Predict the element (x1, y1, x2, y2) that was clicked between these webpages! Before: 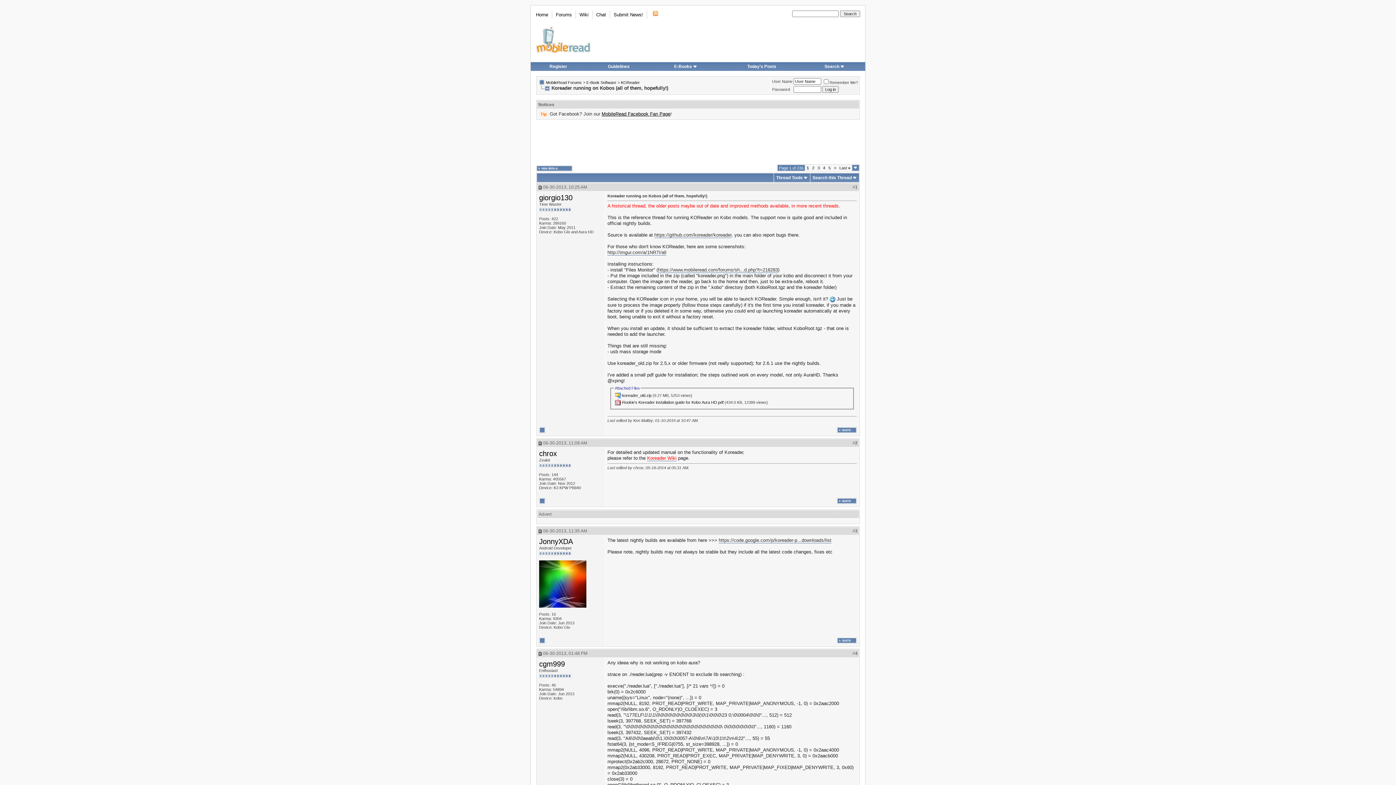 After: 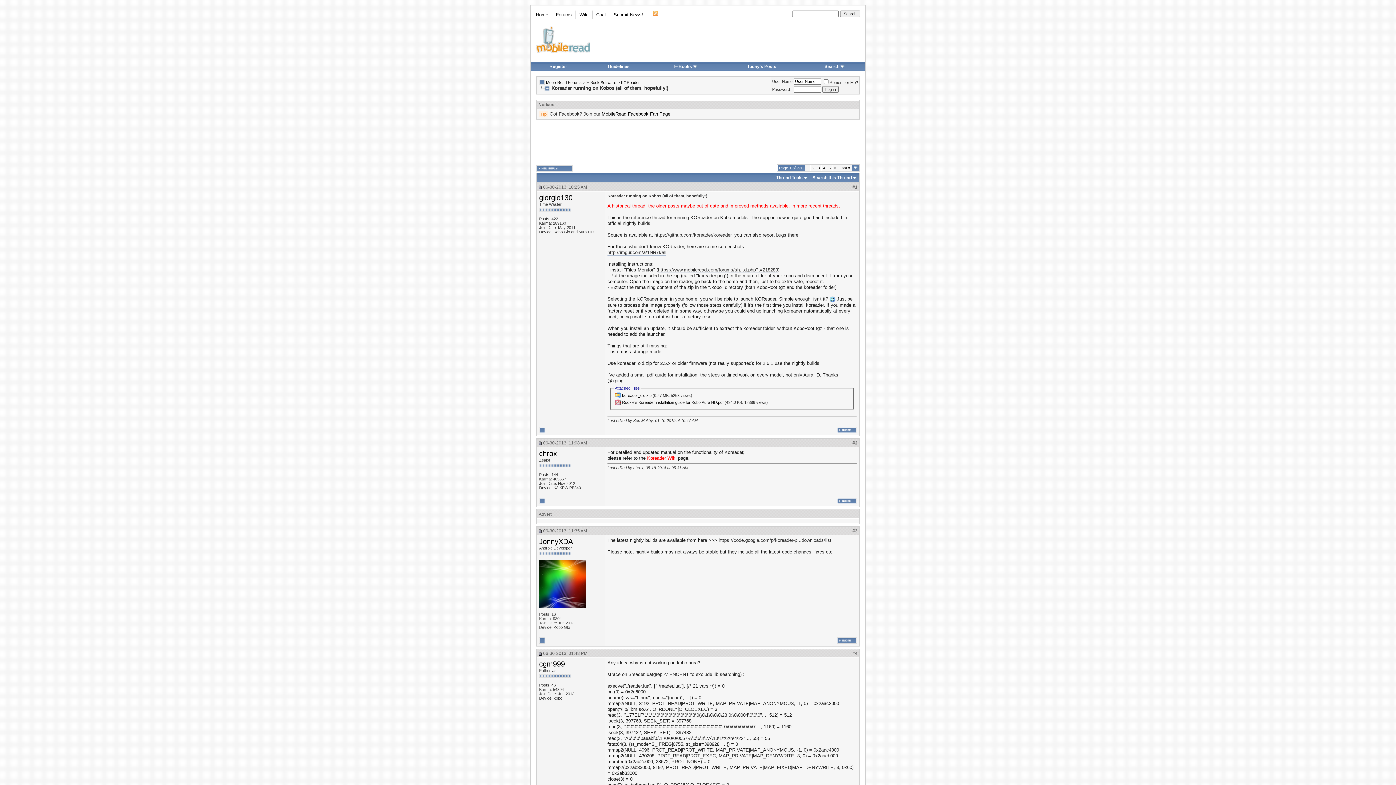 Action: label: 3 bbox: (855, 528, 857, 533)